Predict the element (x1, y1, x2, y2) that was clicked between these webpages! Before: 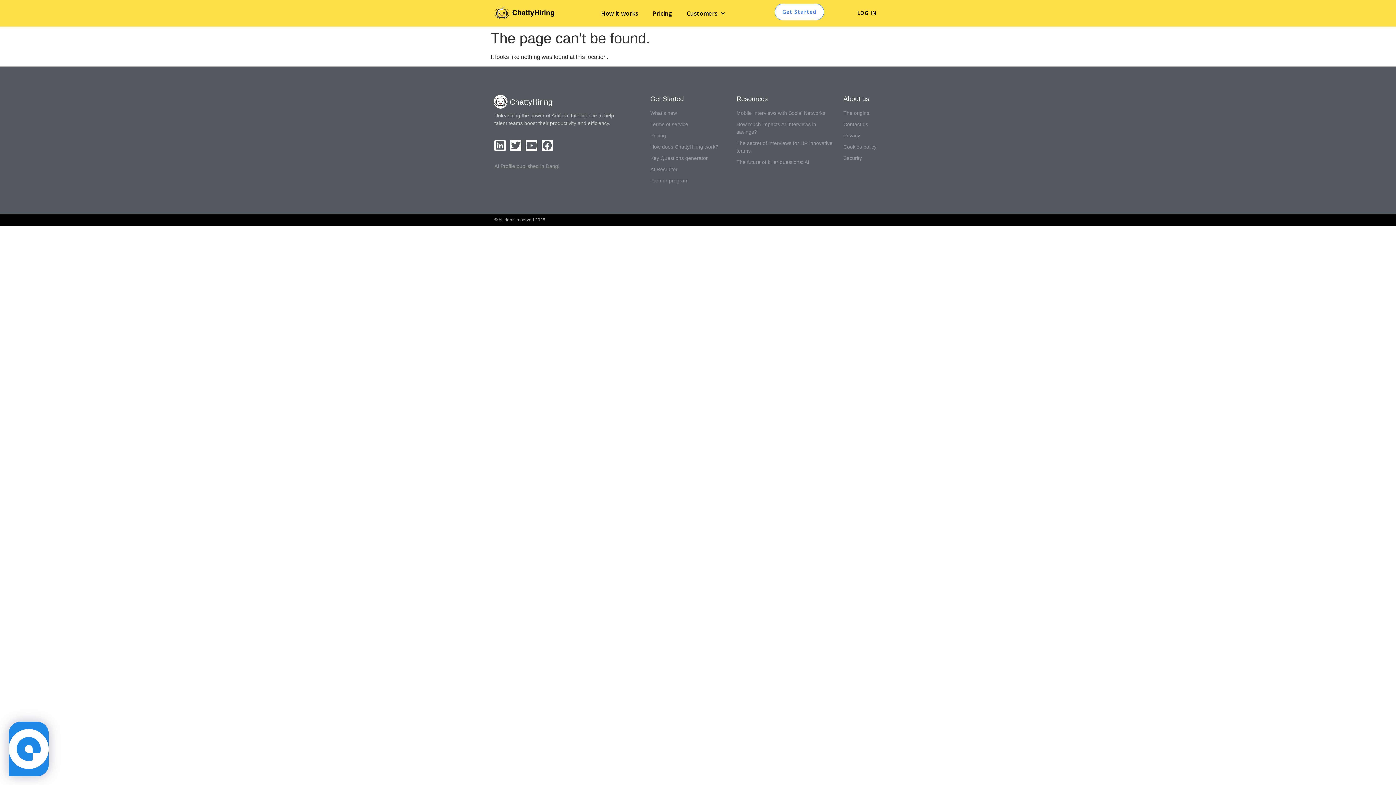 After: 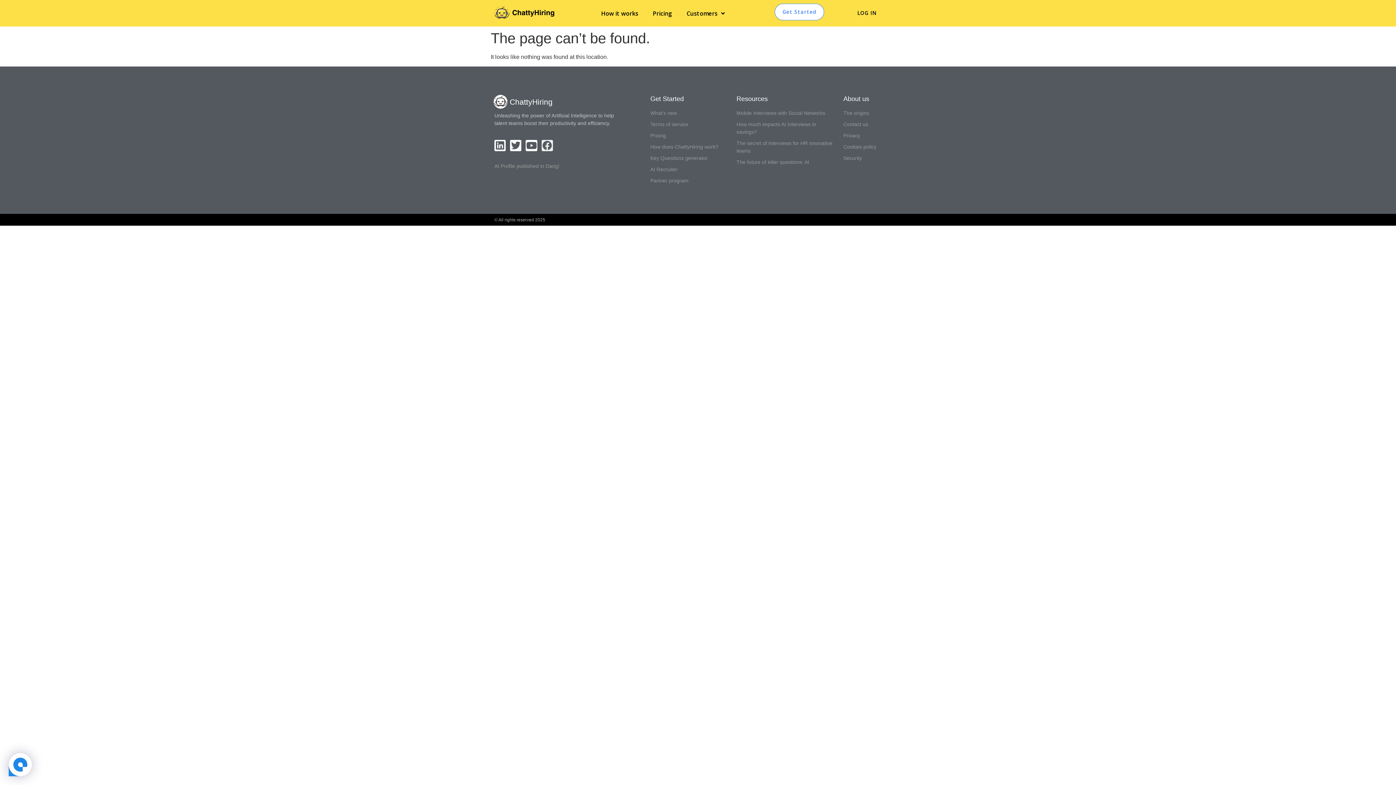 Action: bbox: (541, 139, 553, 151) label: Facebook